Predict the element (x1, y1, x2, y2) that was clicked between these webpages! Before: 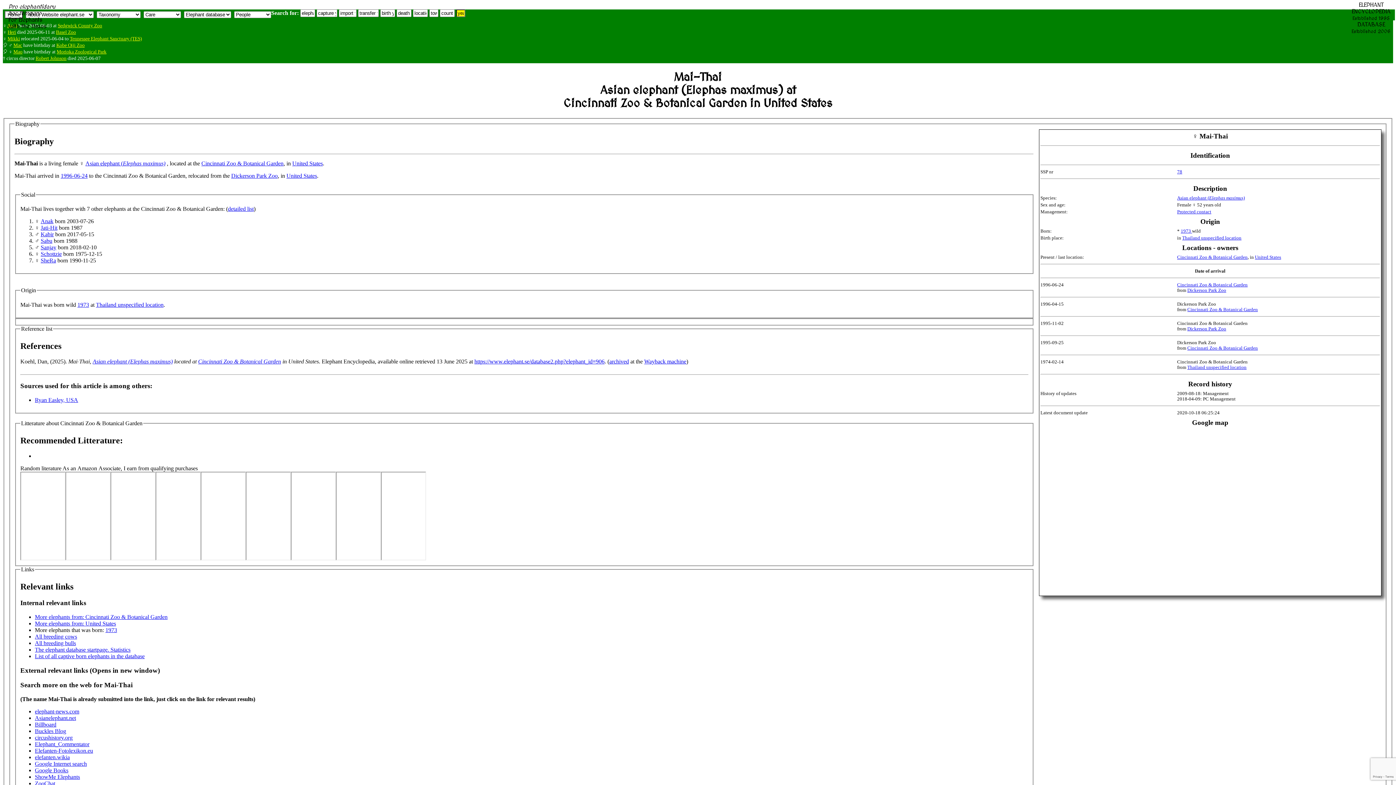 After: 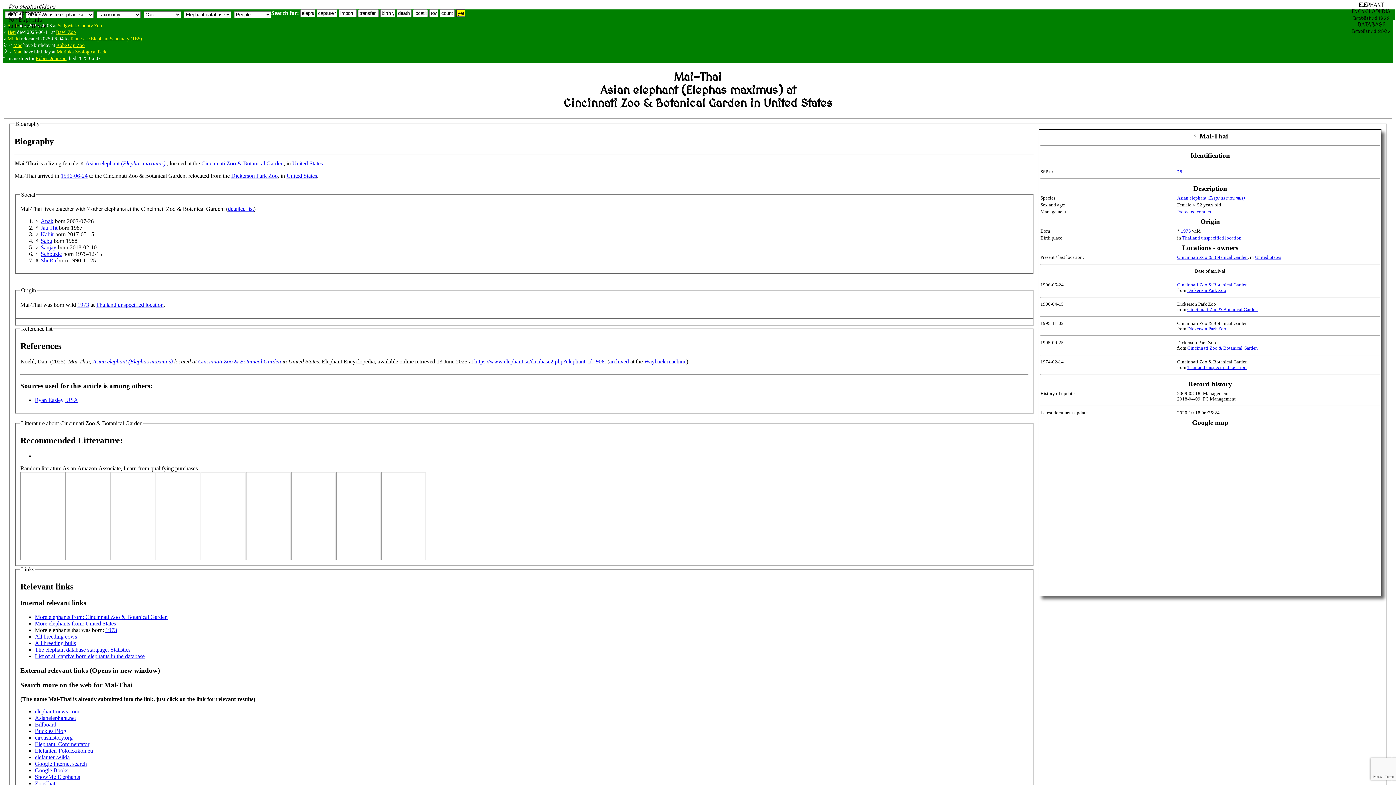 Action: label: archived bbox: (609, 358, 629, 364)